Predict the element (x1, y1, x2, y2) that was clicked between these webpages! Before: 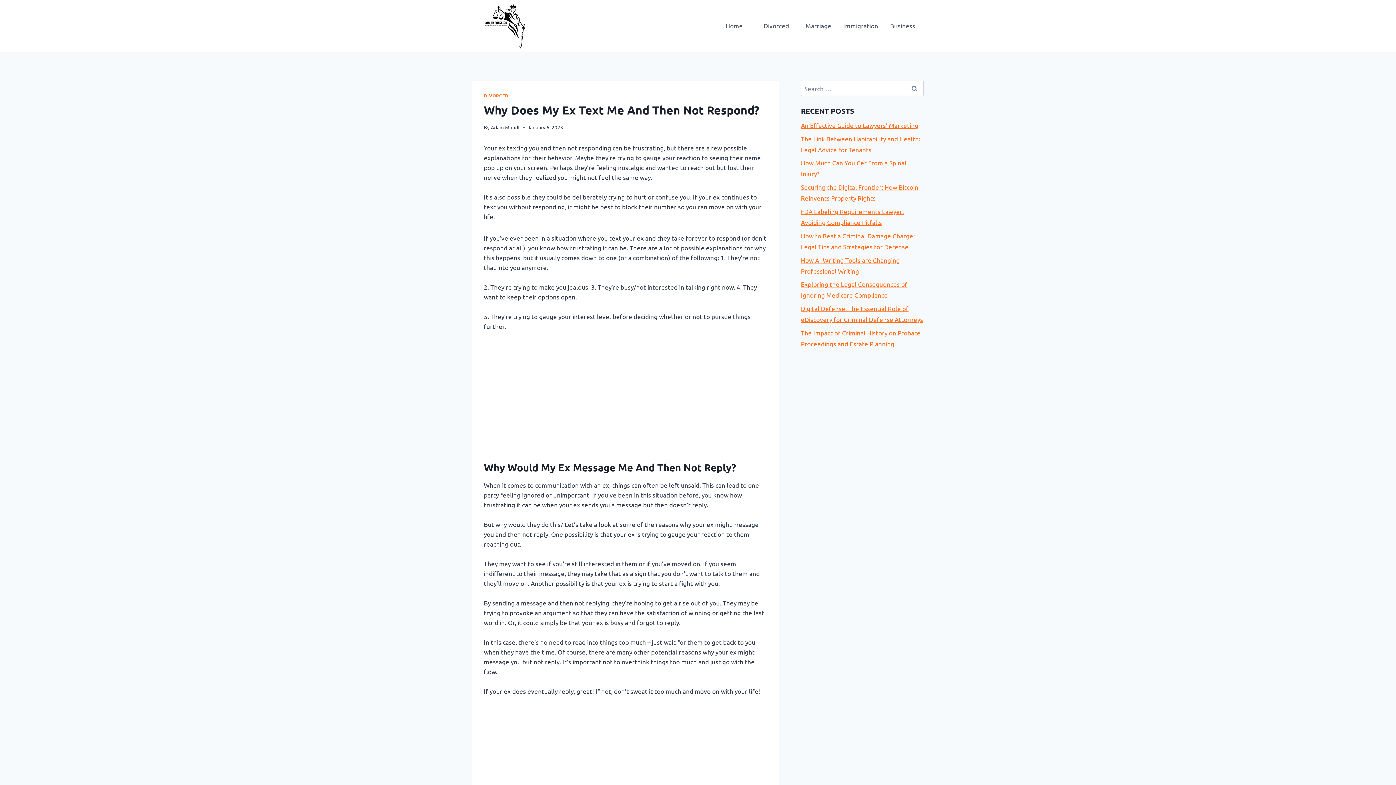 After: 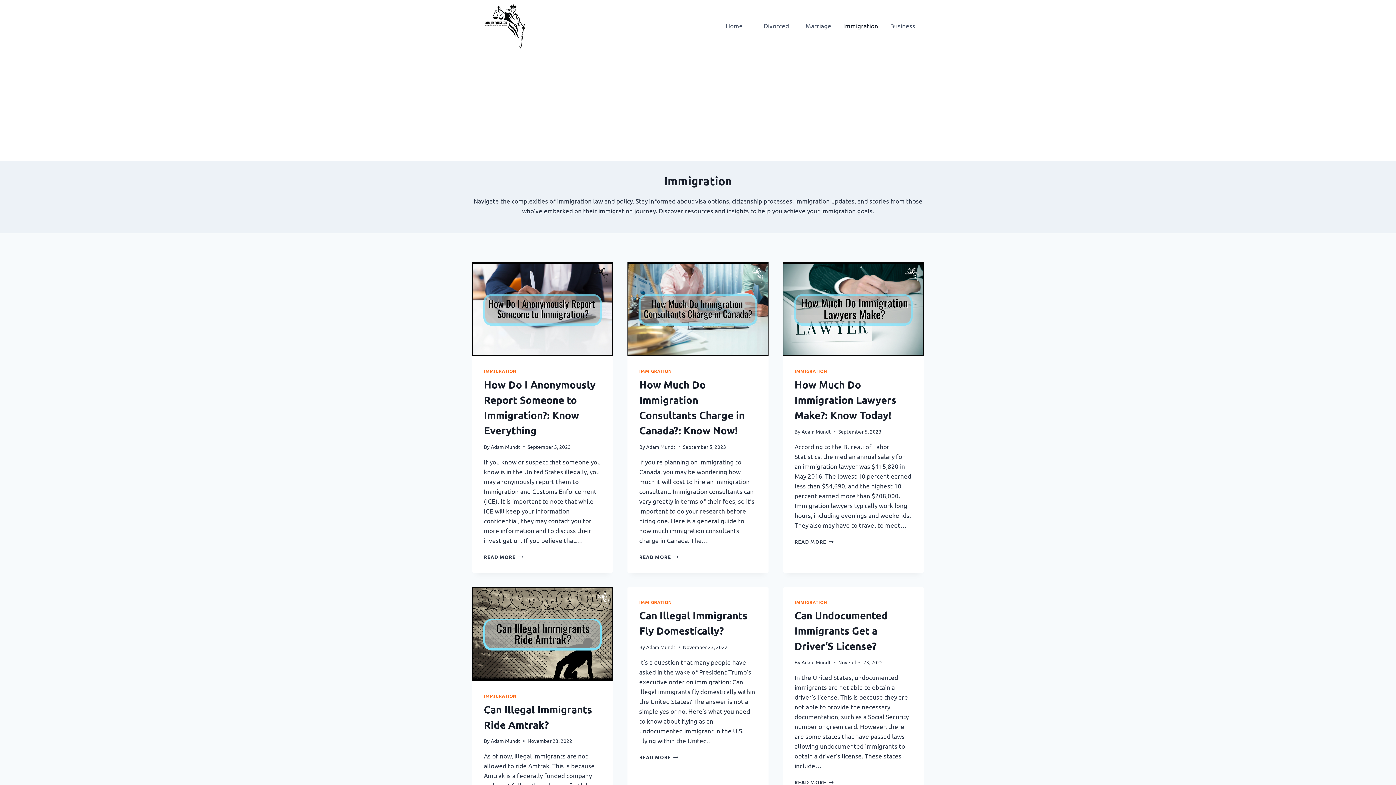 Action: bbox: (839, 17, 881, 34) label: Immigration